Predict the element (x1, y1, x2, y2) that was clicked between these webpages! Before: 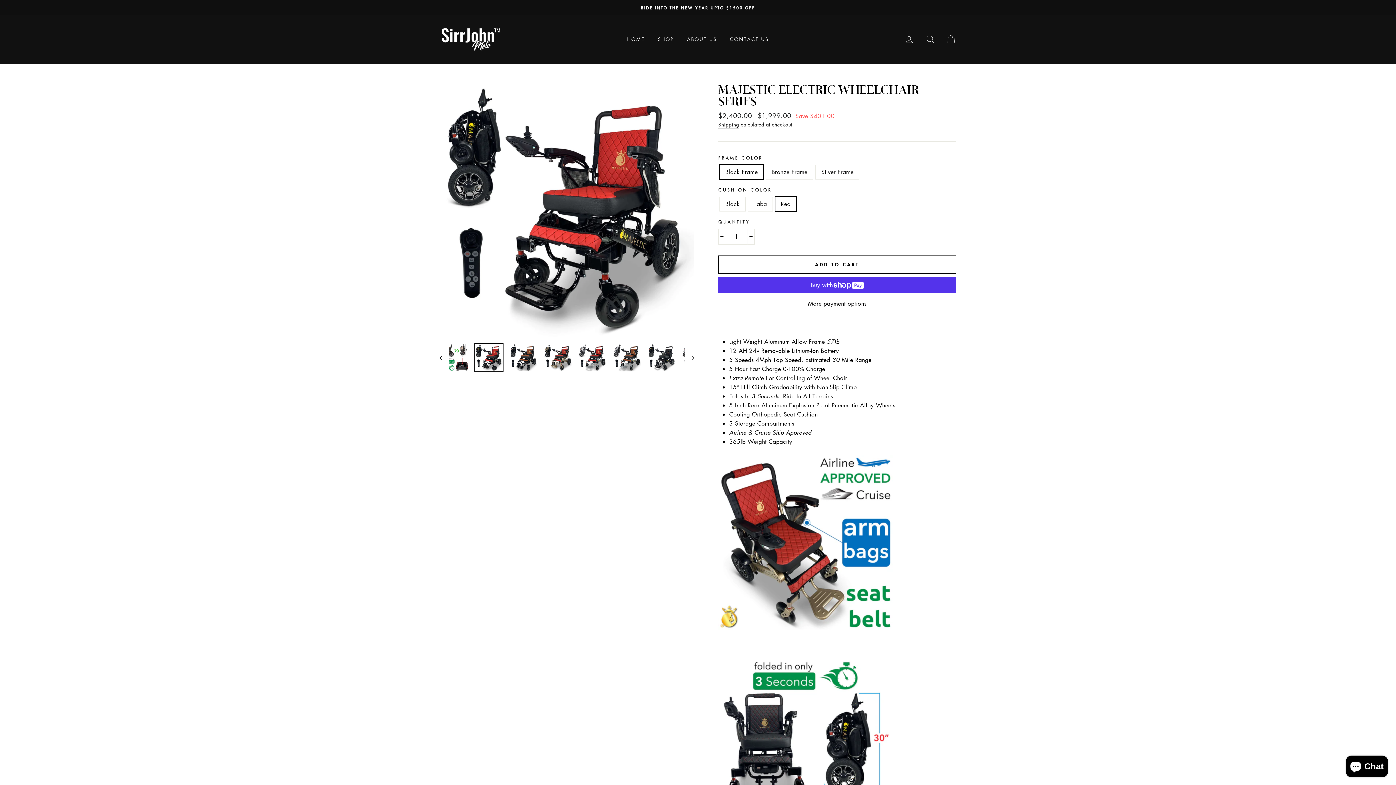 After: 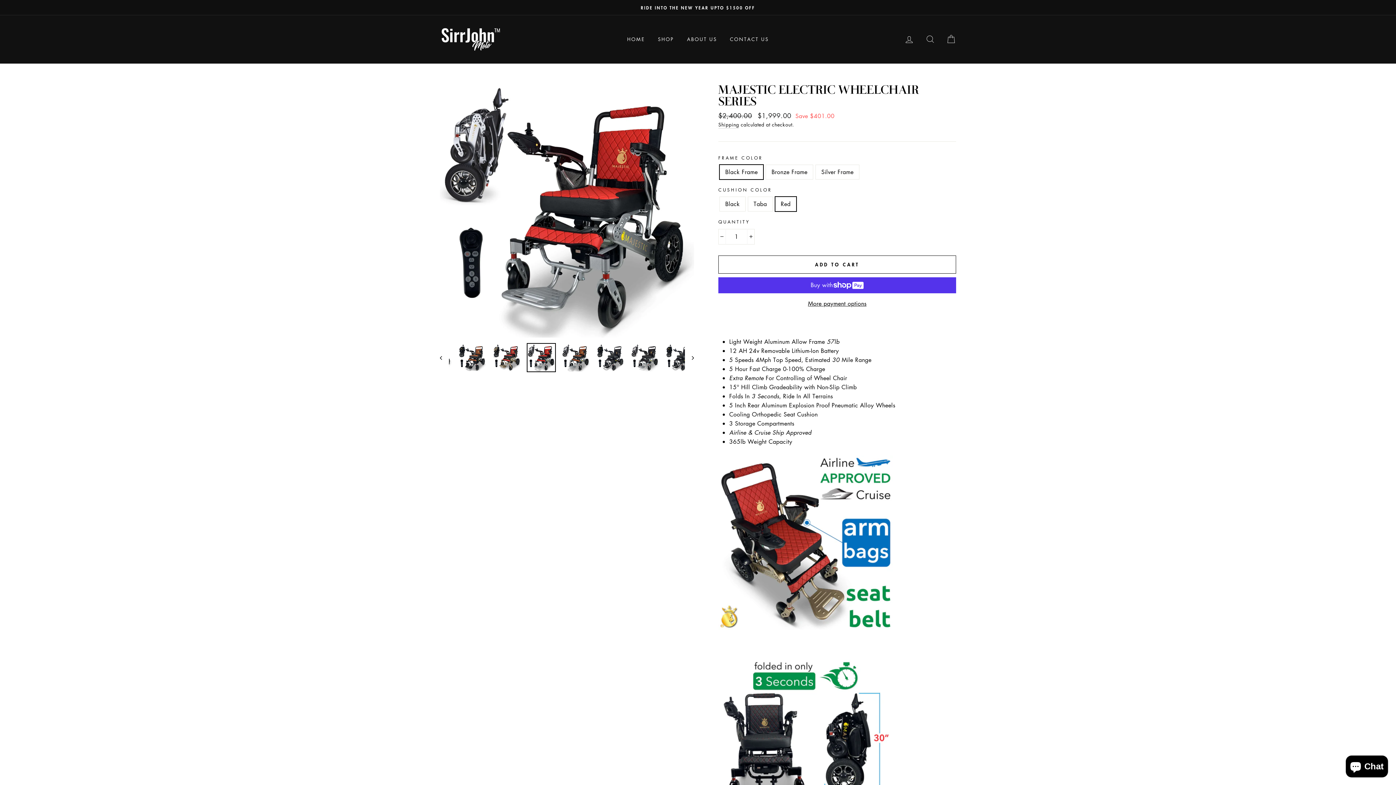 Action: bbox: (578, 343, 606, 371)